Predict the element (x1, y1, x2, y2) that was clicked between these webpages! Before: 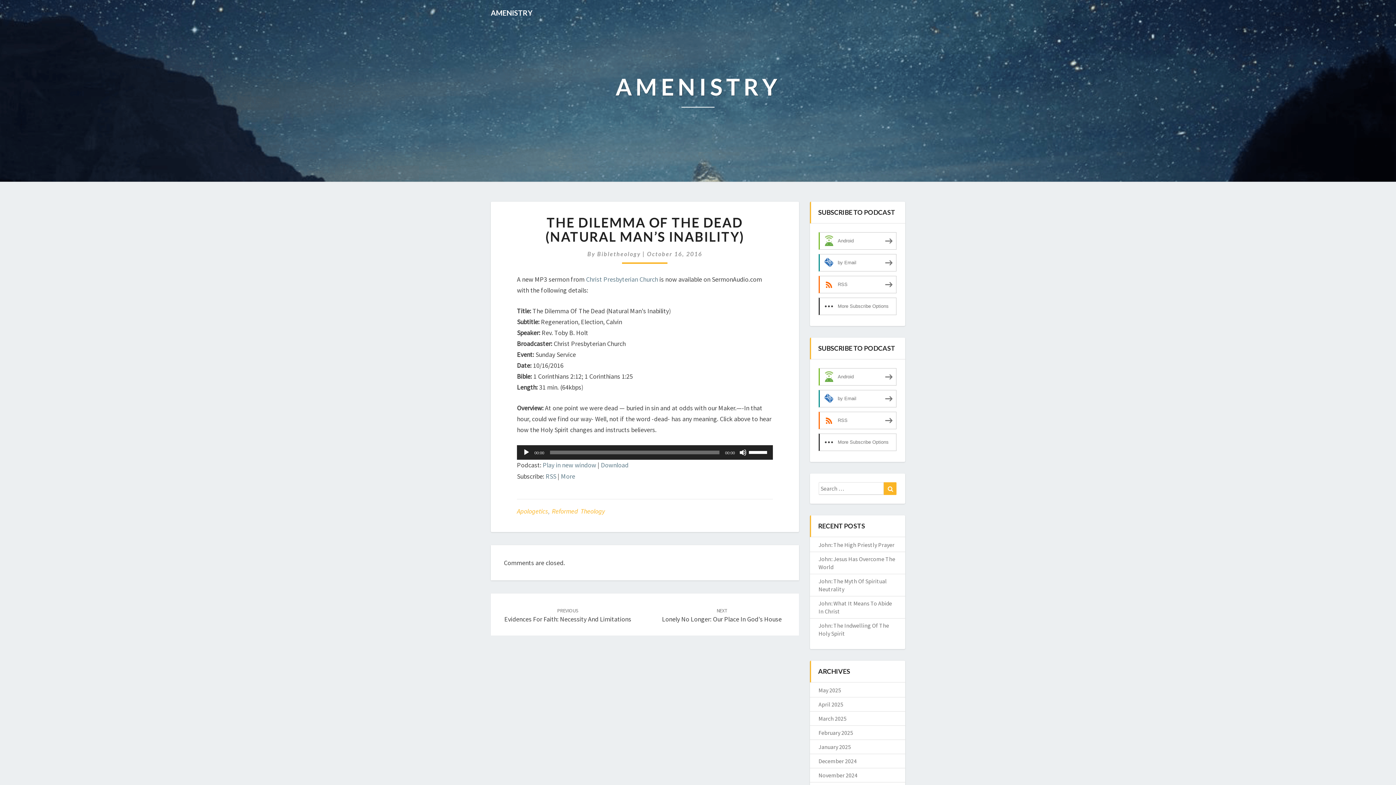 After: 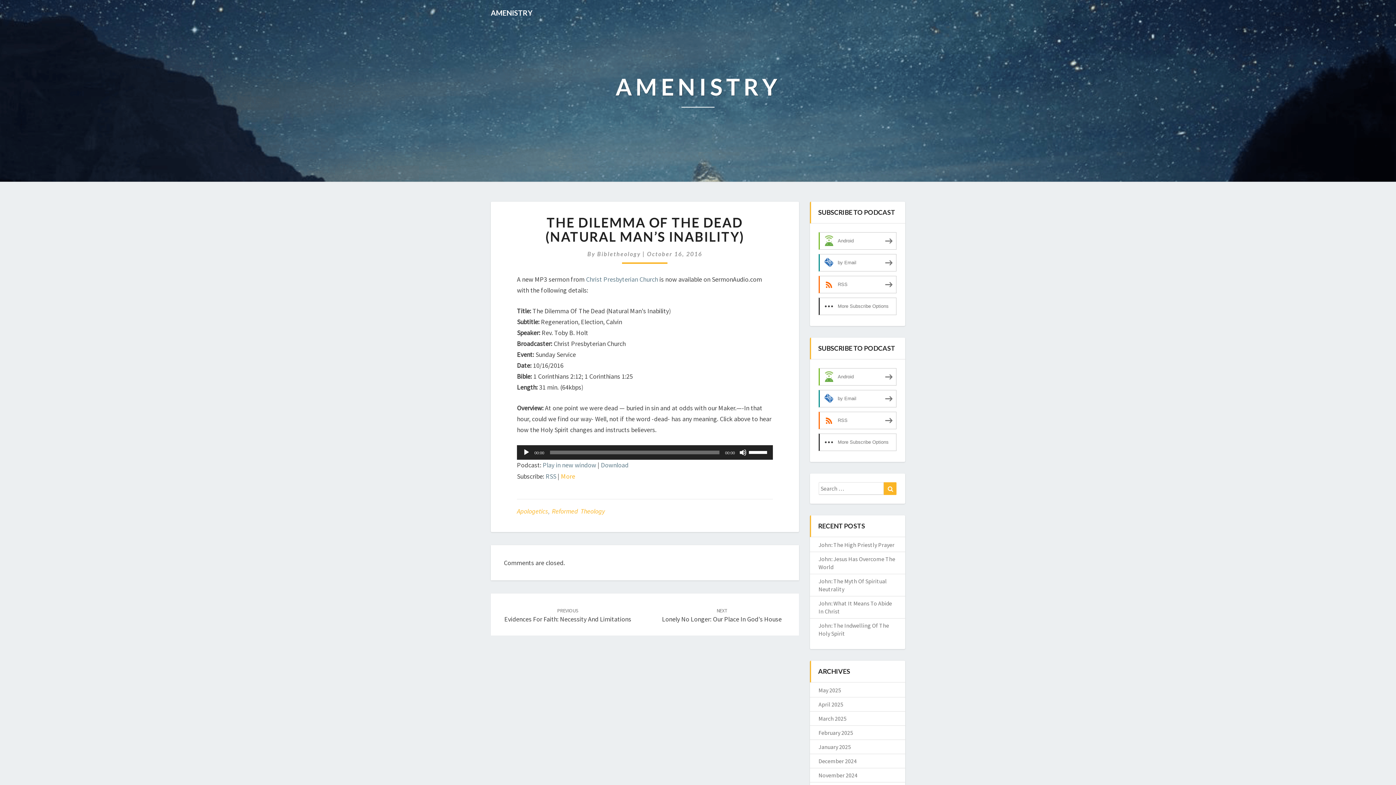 Action: label: More bbox: (561, 472, 575, 480)